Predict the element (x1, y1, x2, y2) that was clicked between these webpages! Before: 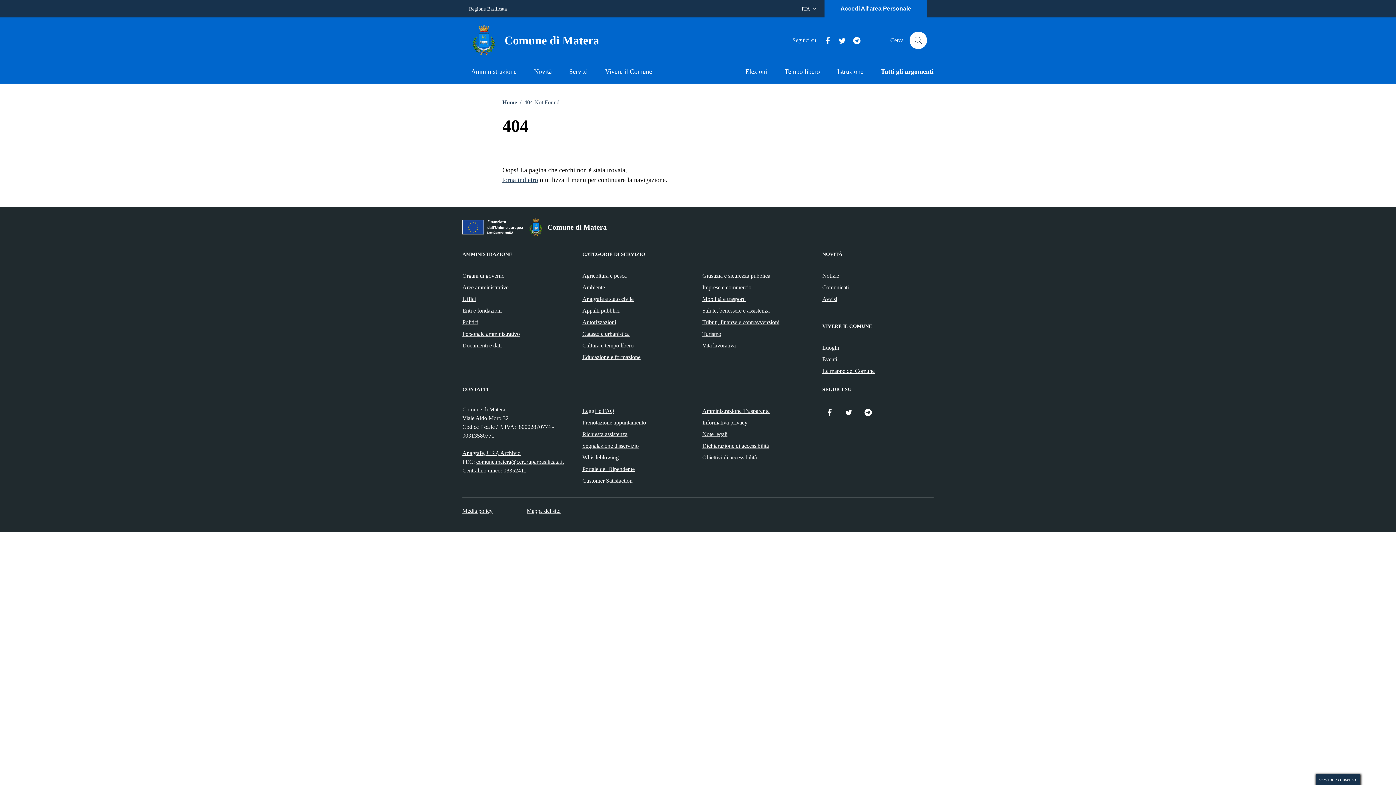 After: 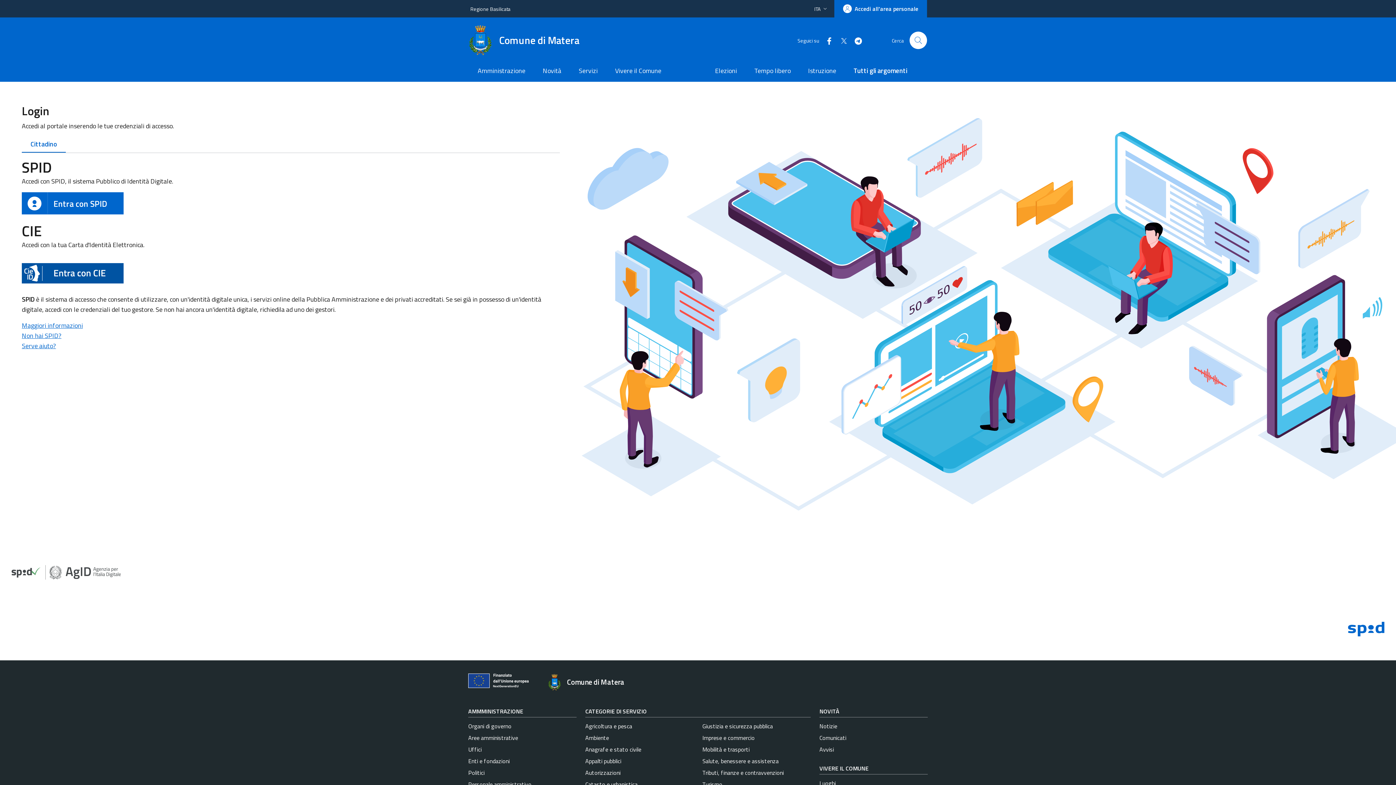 Action: label: Accesso area personale bbox: (832, 0, 920, 17)